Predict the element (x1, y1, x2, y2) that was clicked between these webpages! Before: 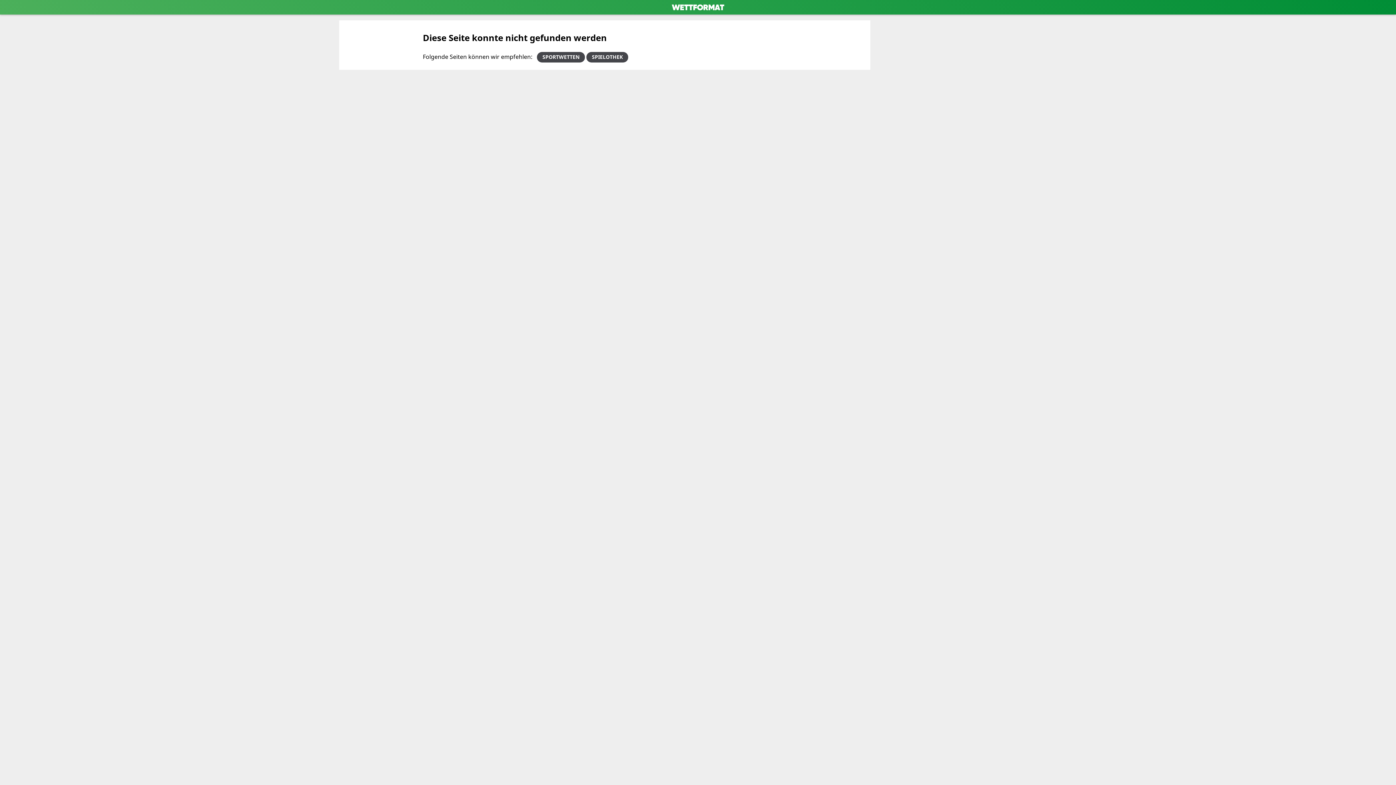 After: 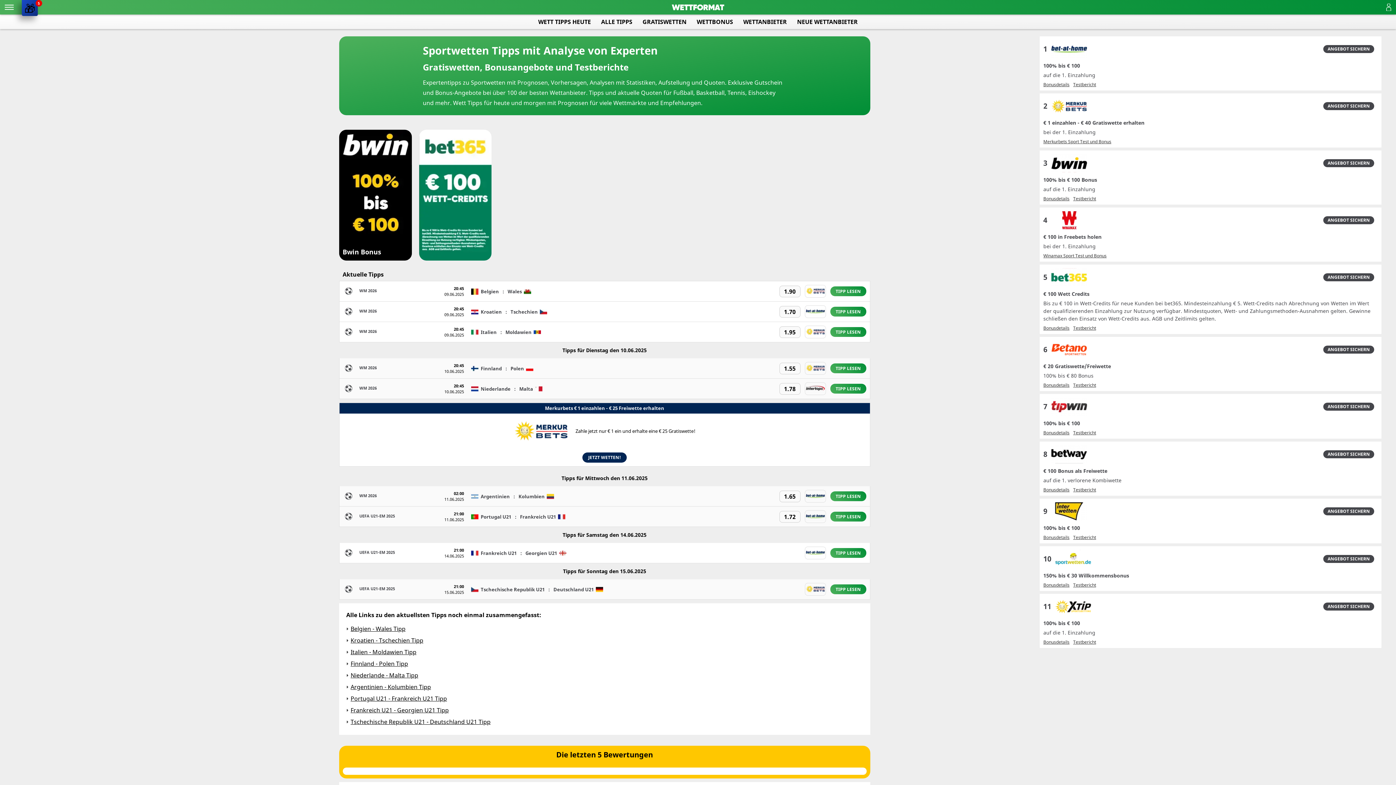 Action: label: WETTFORMAT bbox: (0, 0, 1396, 14)